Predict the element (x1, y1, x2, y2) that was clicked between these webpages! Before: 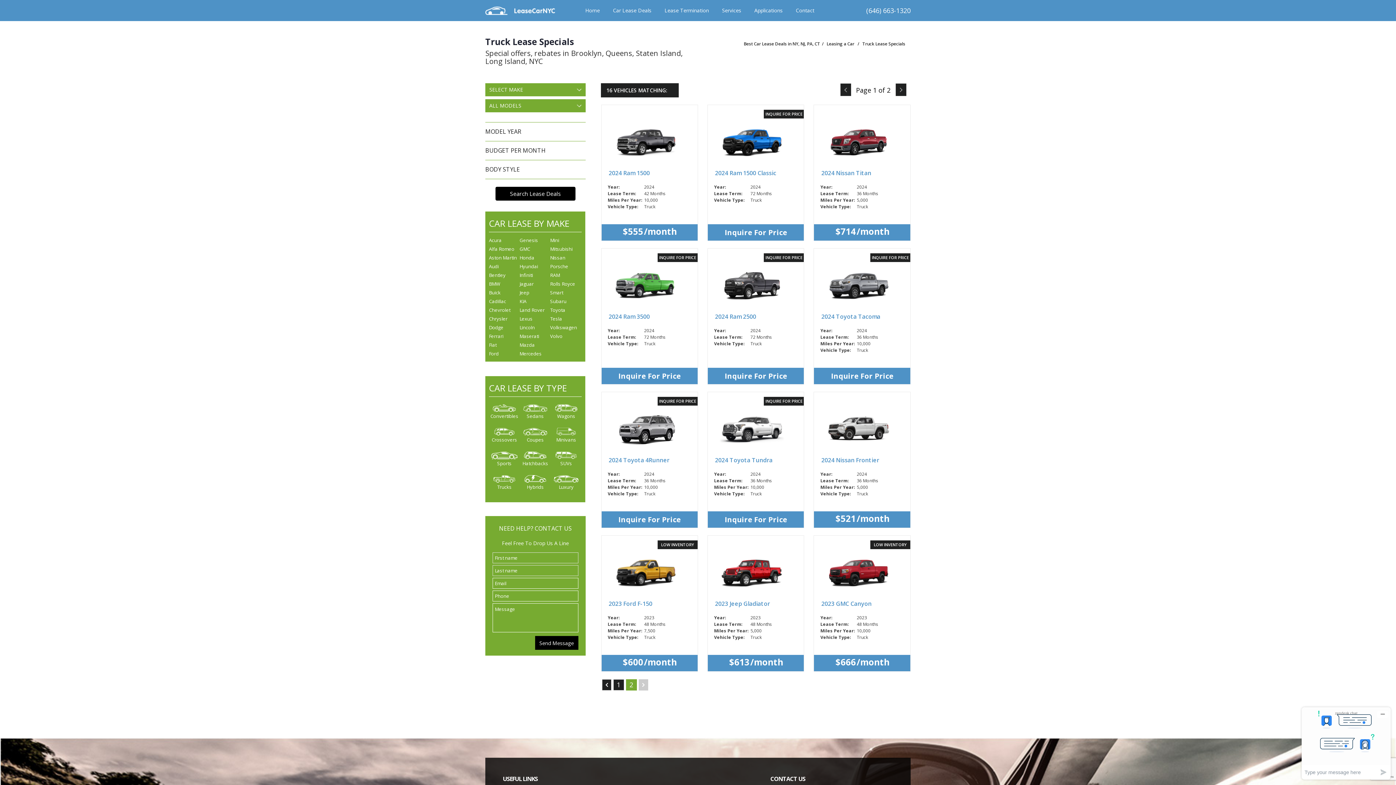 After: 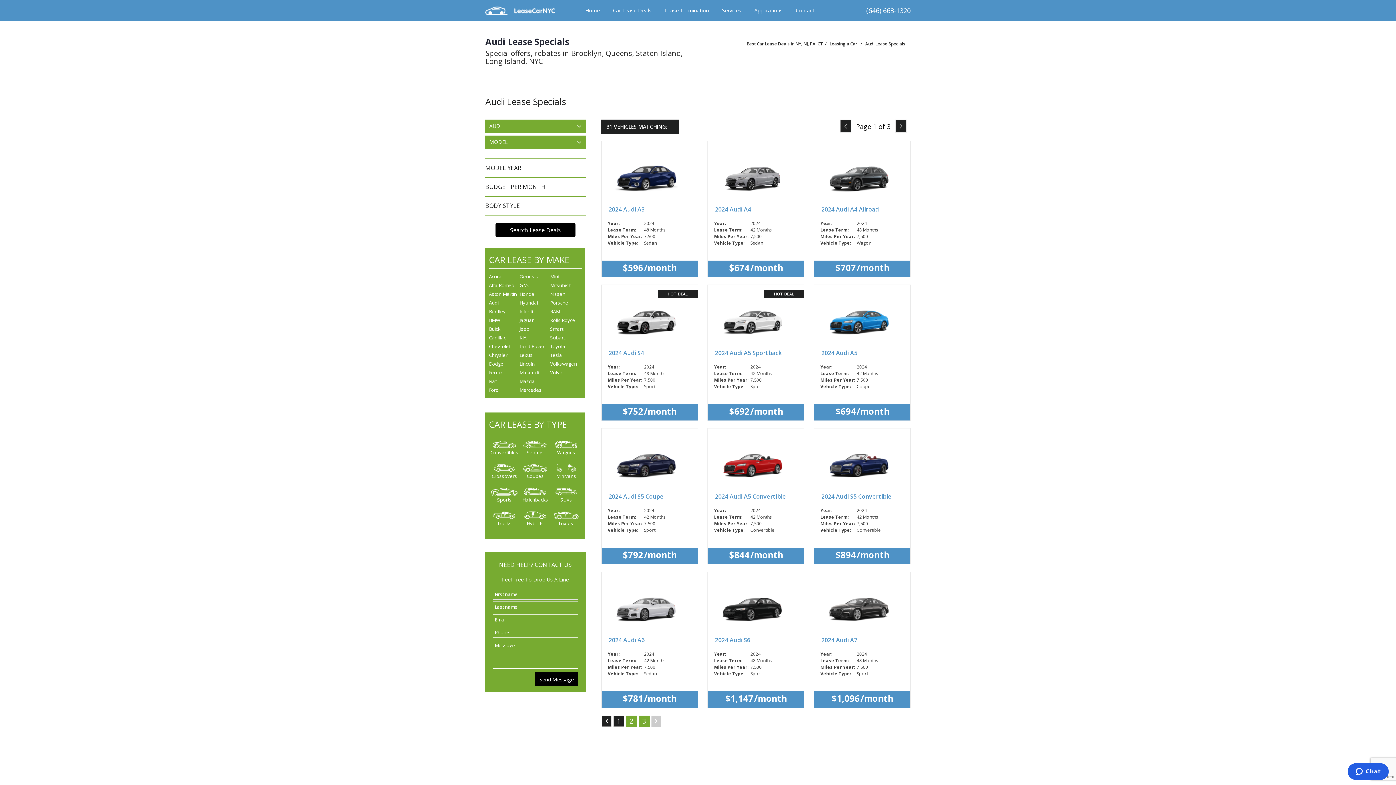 Action: label: Audi bbox: (489, 263, 498, 269)